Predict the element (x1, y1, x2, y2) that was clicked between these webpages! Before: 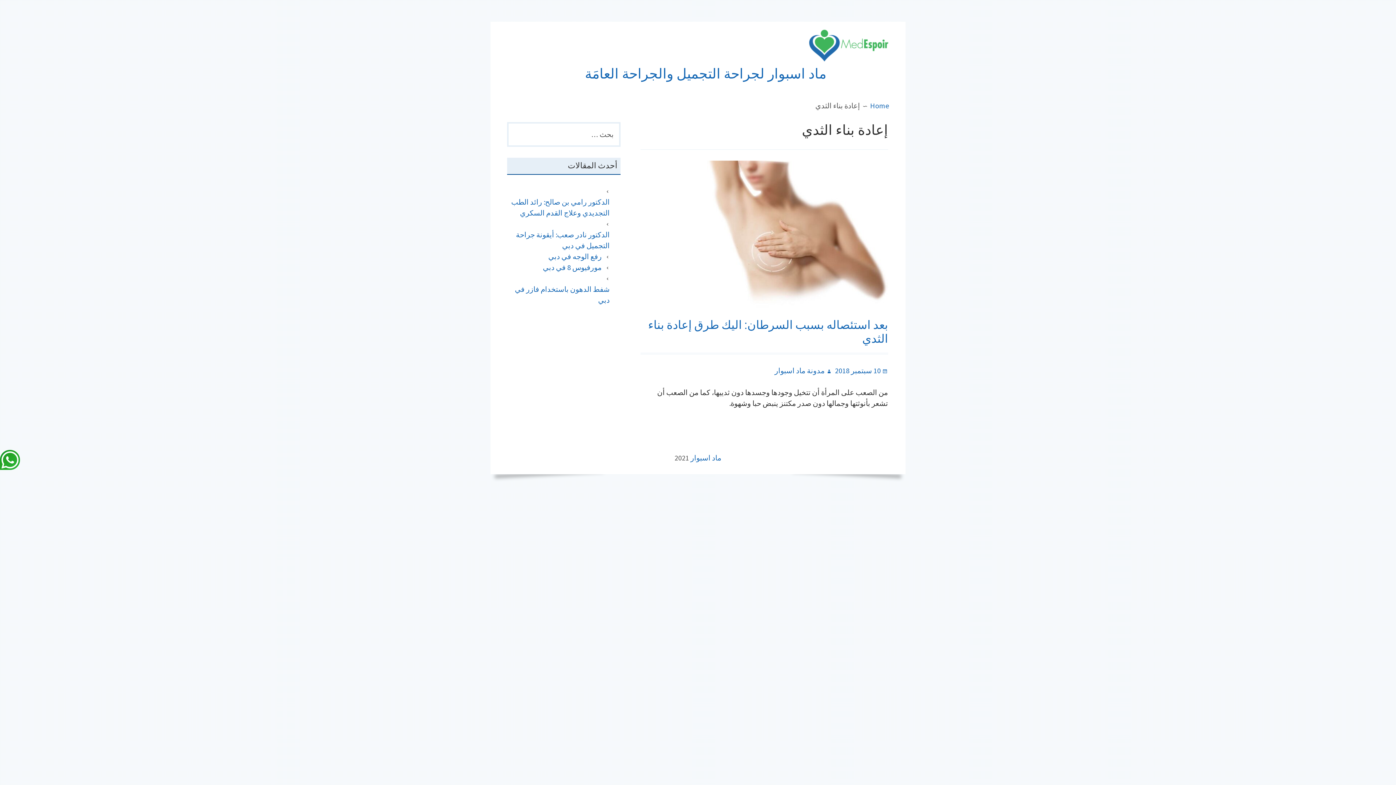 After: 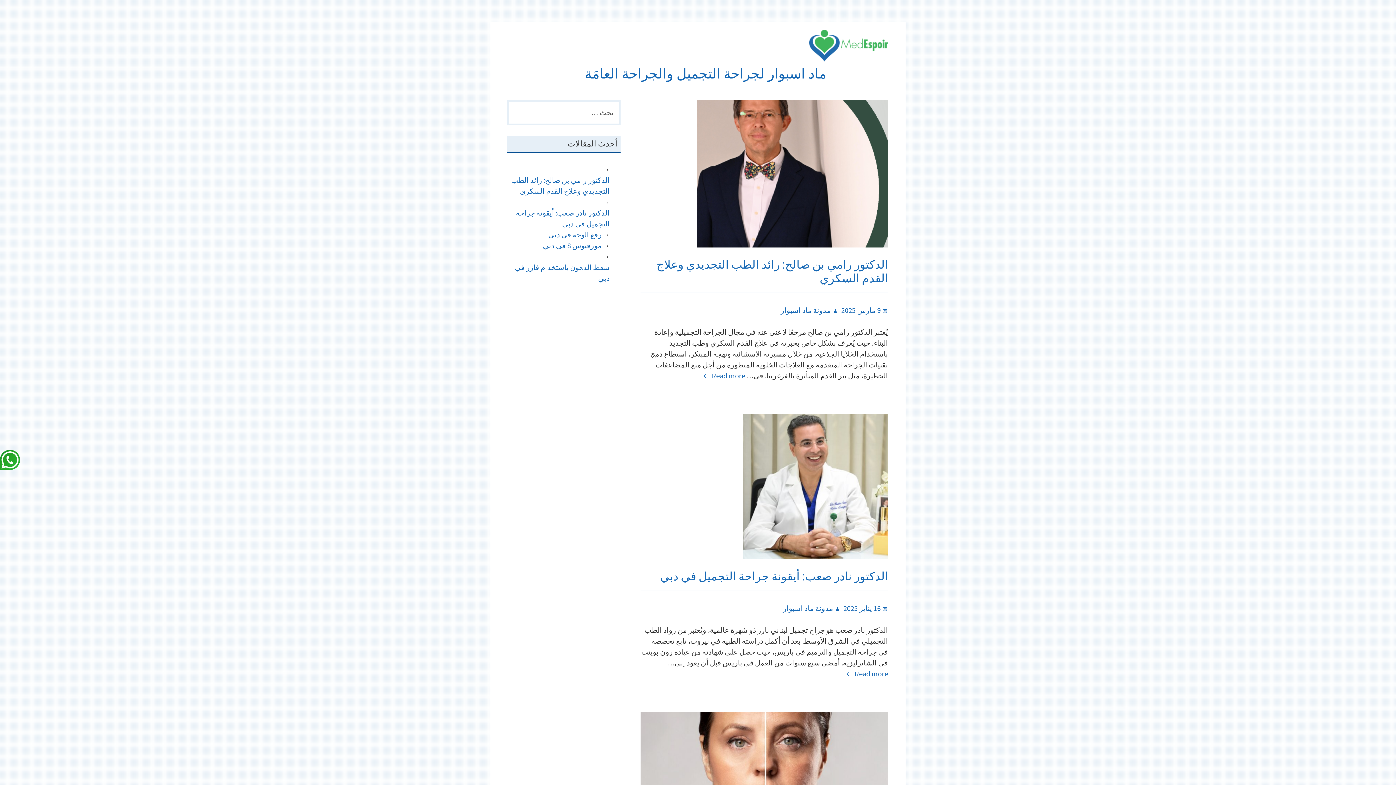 Action: bbox: (585, 65, 826, 82) label: ماد اسبوار لجراحة التجميل والجراحة العامَة